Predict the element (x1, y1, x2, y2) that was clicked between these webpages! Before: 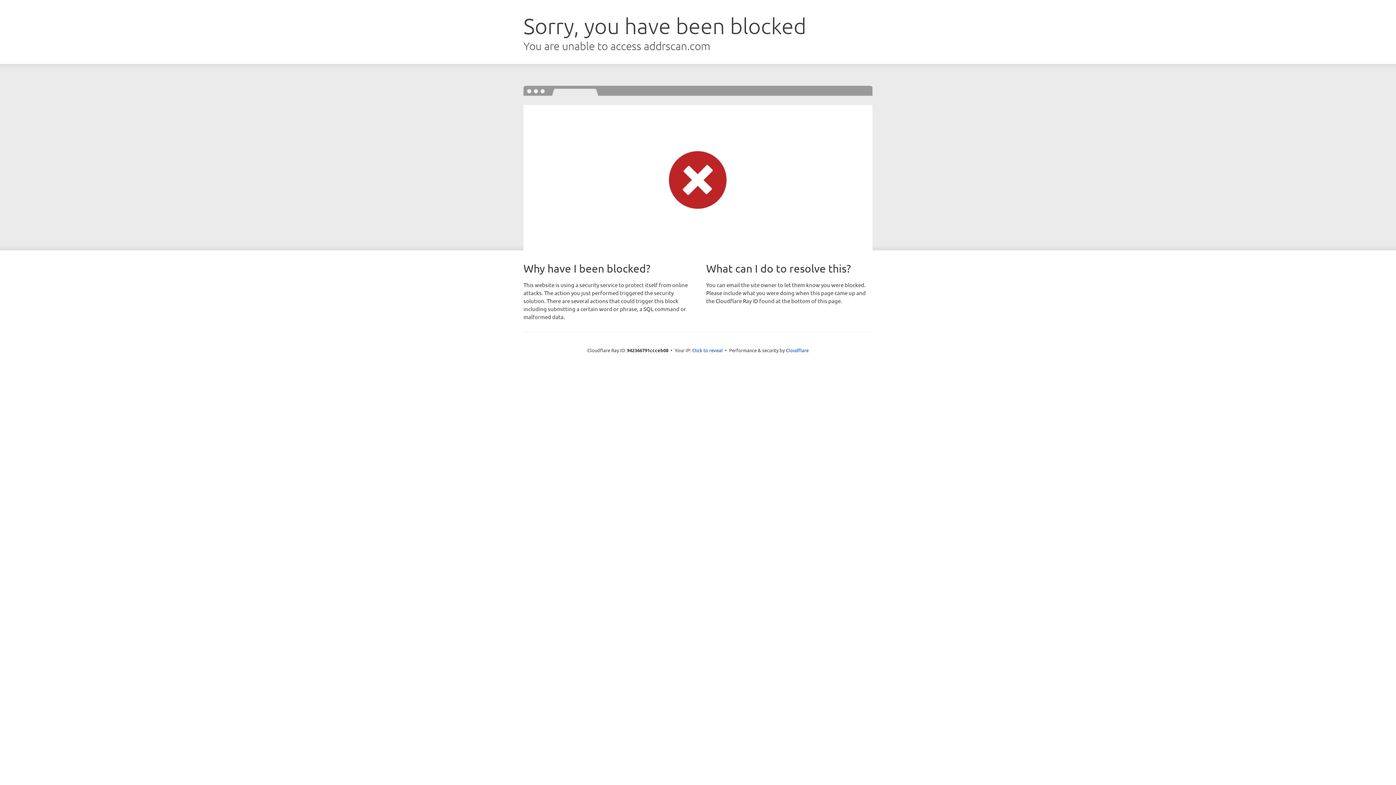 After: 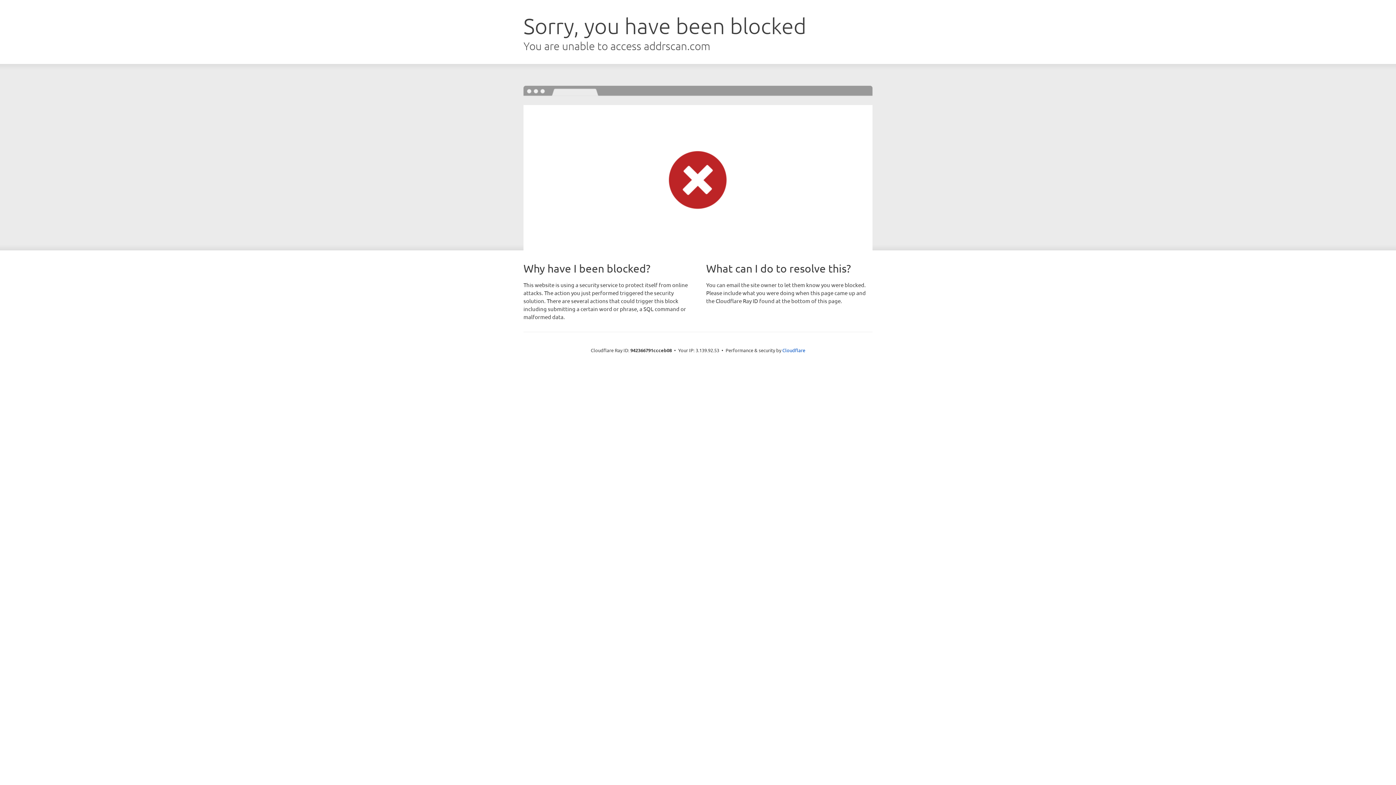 Action: bbox: (692, 346, 722, 353) label: Click to reveal